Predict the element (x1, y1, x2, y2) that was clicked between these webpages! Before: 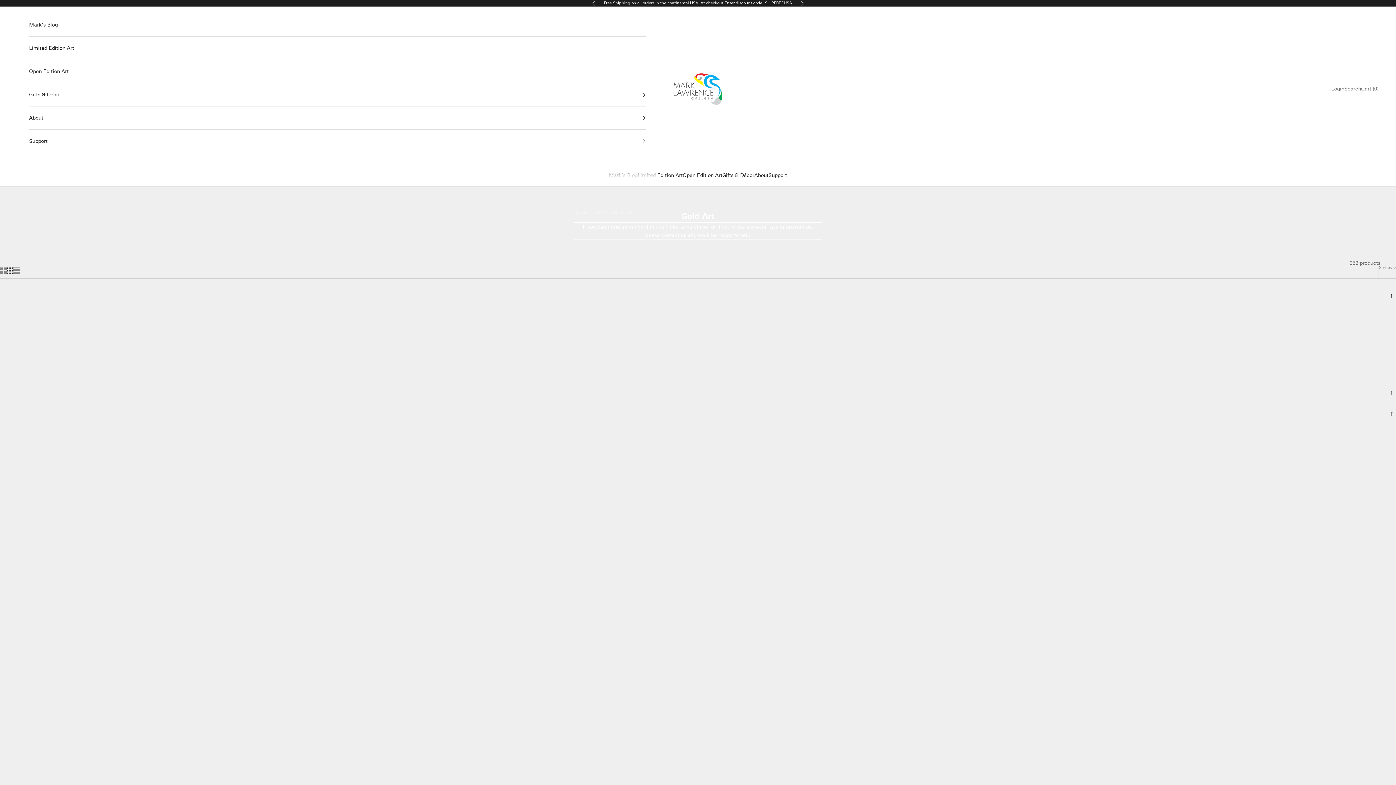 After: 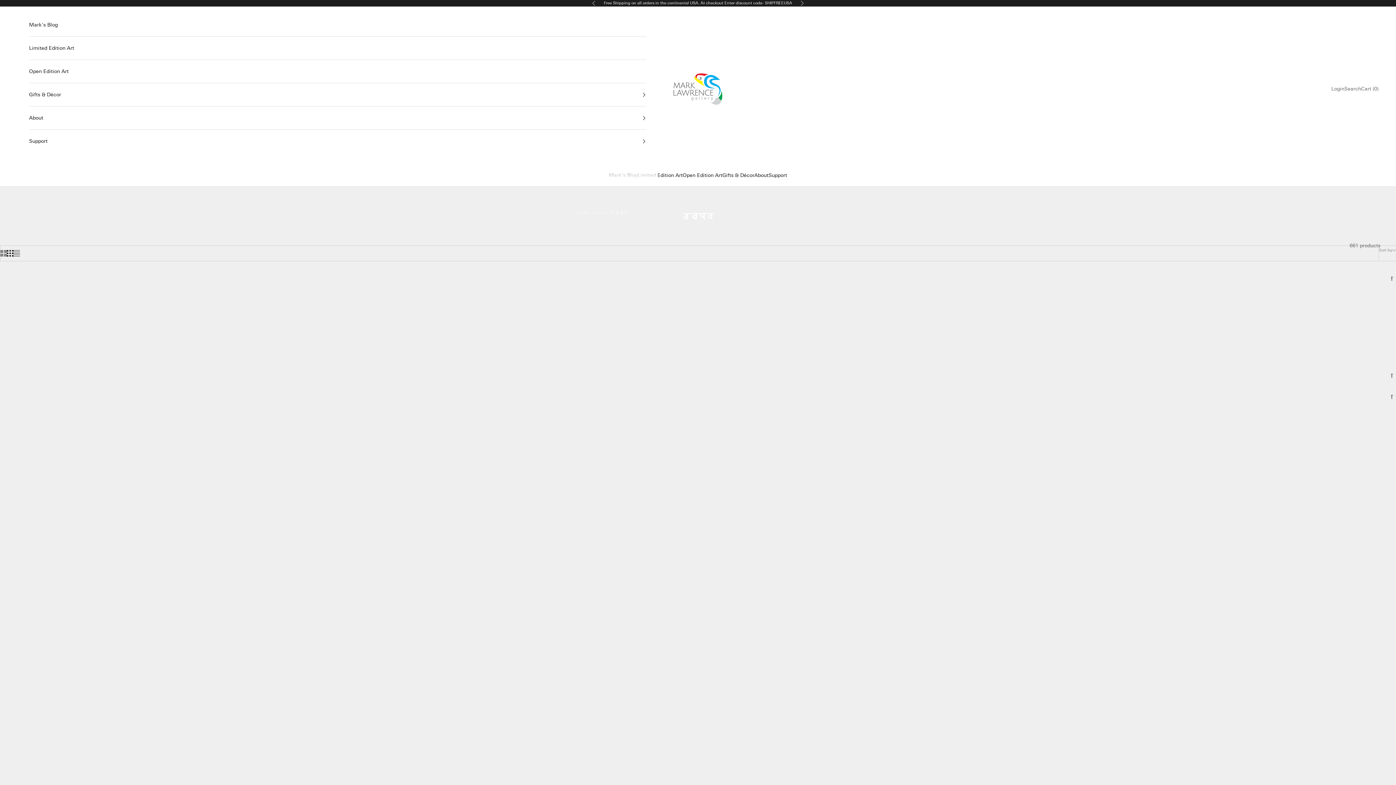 Action: label: SHOP bbox: (593, 210, 606, 215)